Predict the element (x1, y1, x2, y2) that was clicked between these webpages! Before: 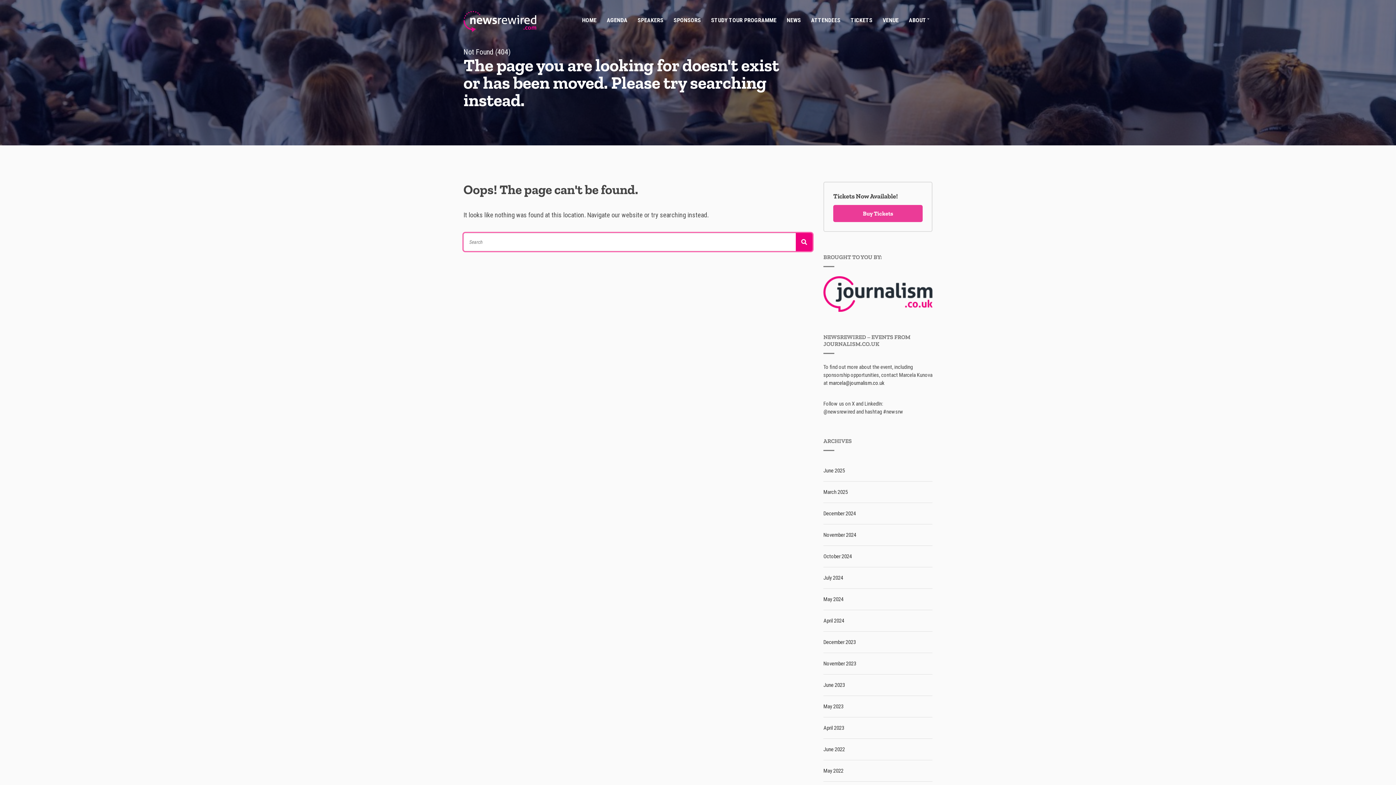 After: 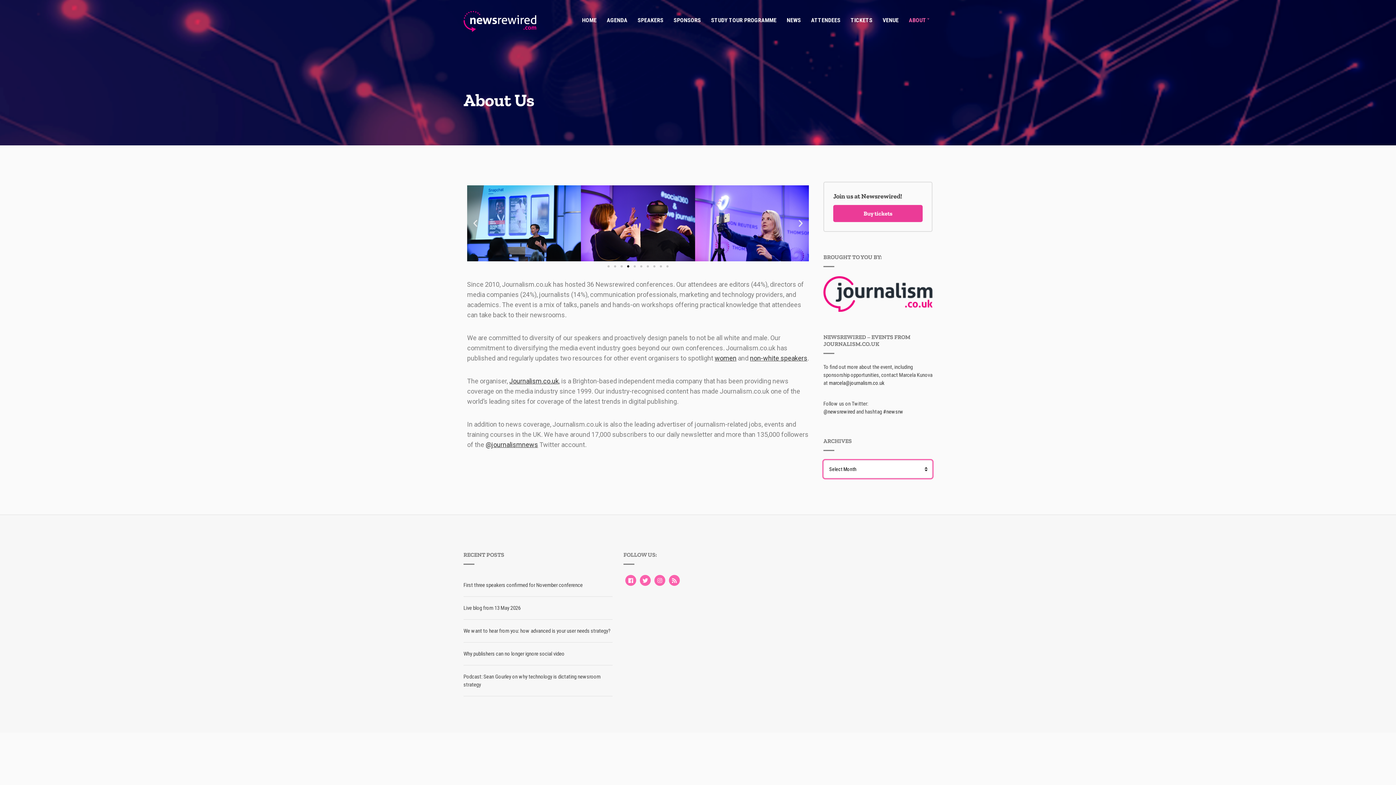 Action: bbox: (909, 16, 928, 26) label: ABOUT